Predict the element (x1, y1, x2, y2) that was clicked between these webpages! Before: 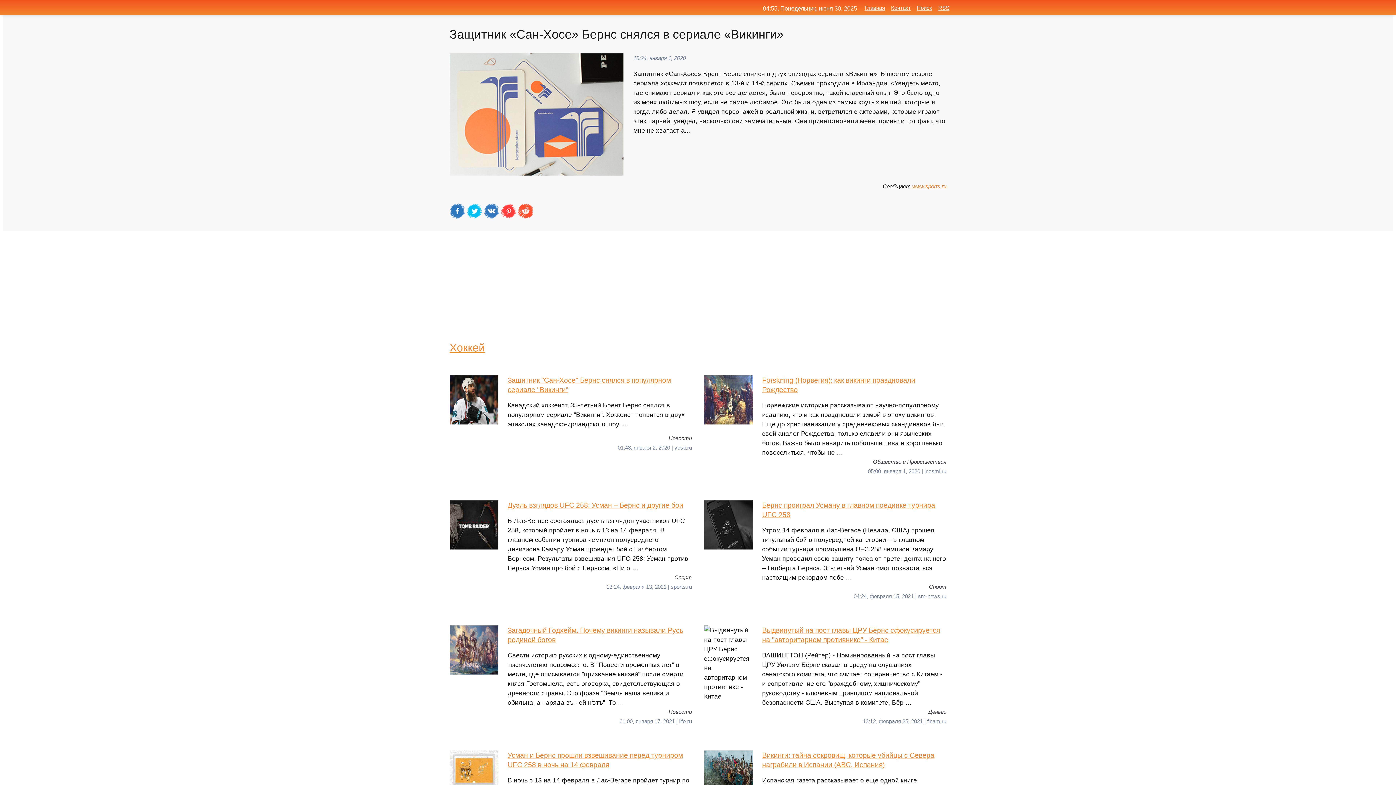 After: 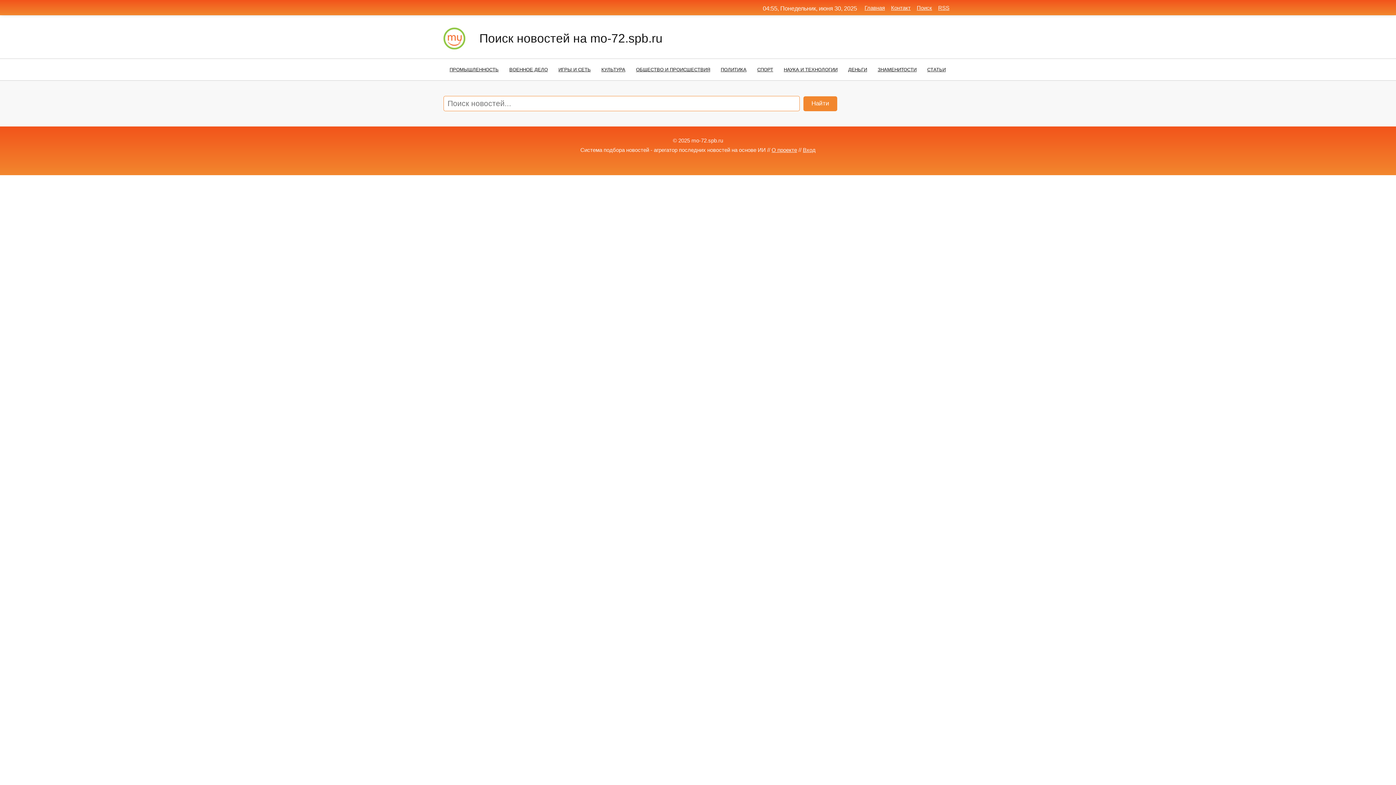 Action: bbox: (917, 4, 932, 10) label: Поиск